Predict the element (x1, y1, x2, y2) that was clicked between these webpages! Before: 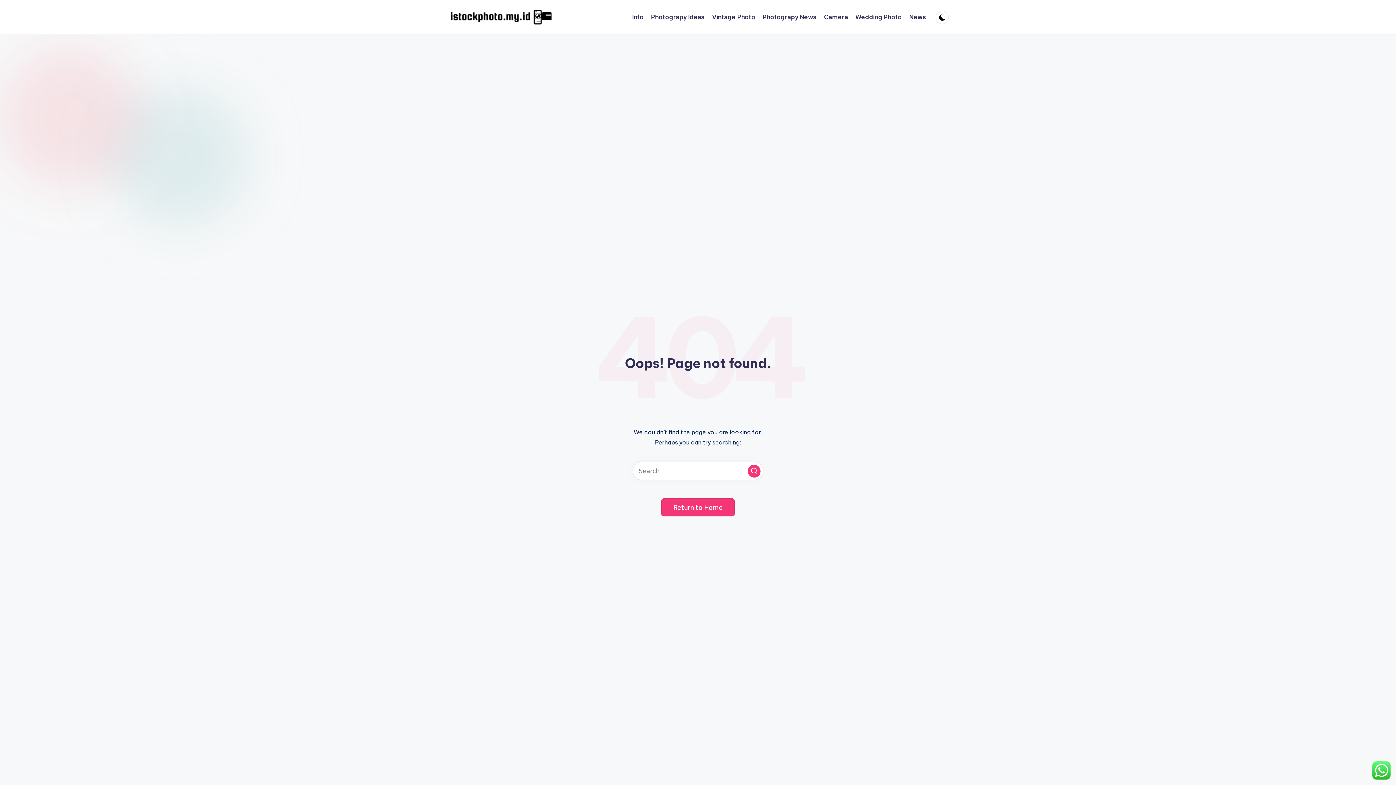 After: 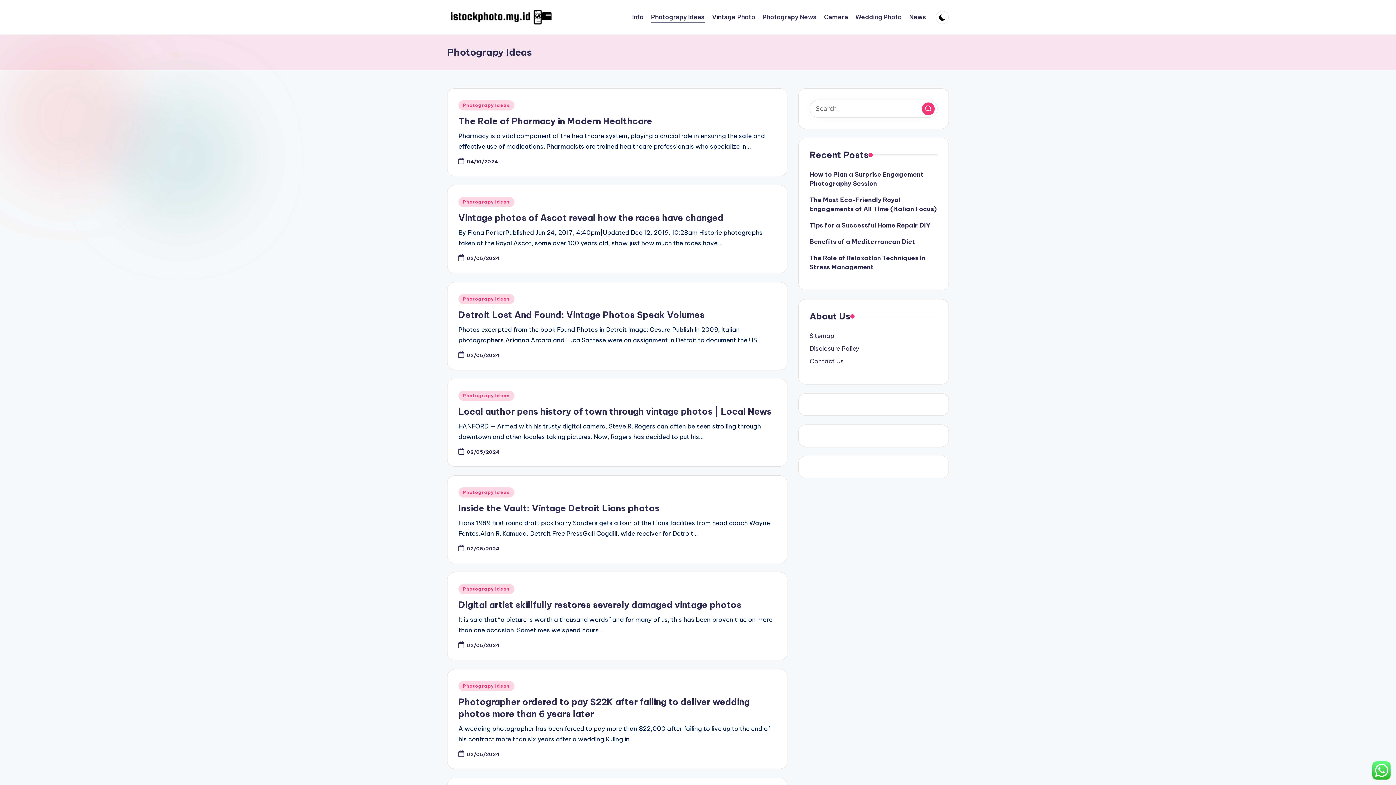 Action: bbox: (651, 12, 705, 22) label: Photograpy Ideas